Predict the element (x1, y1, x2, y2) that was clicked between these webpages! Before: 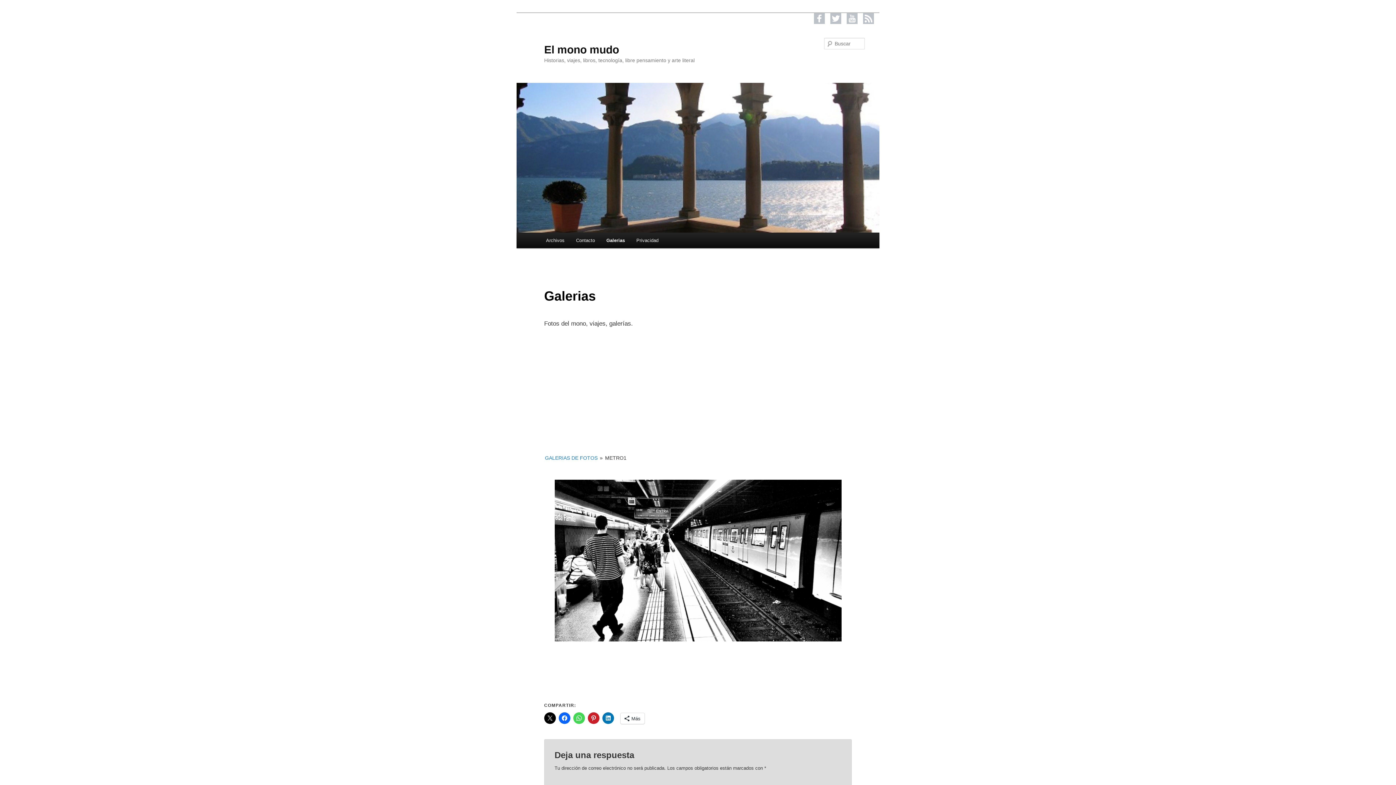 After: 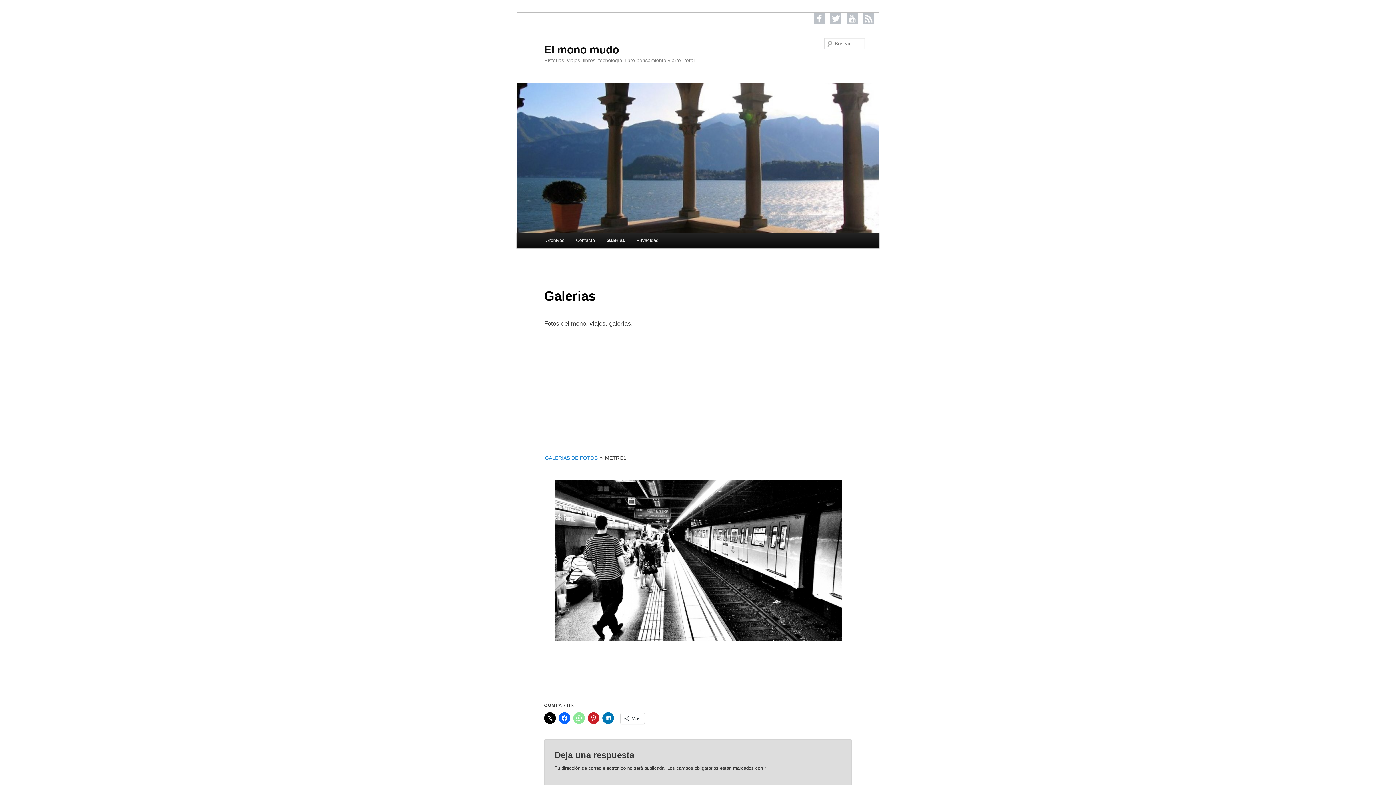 Action: bbox: (573, 712, 585, 724)